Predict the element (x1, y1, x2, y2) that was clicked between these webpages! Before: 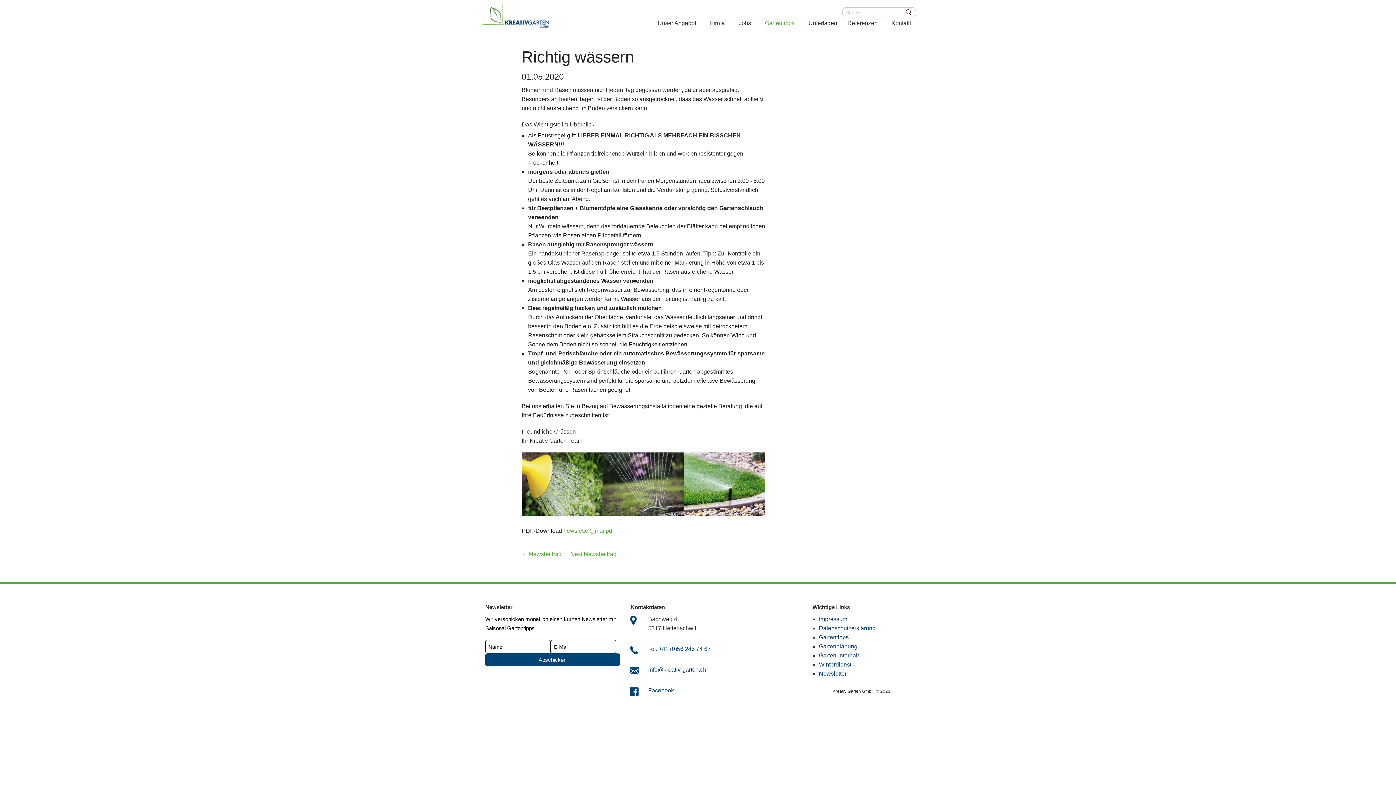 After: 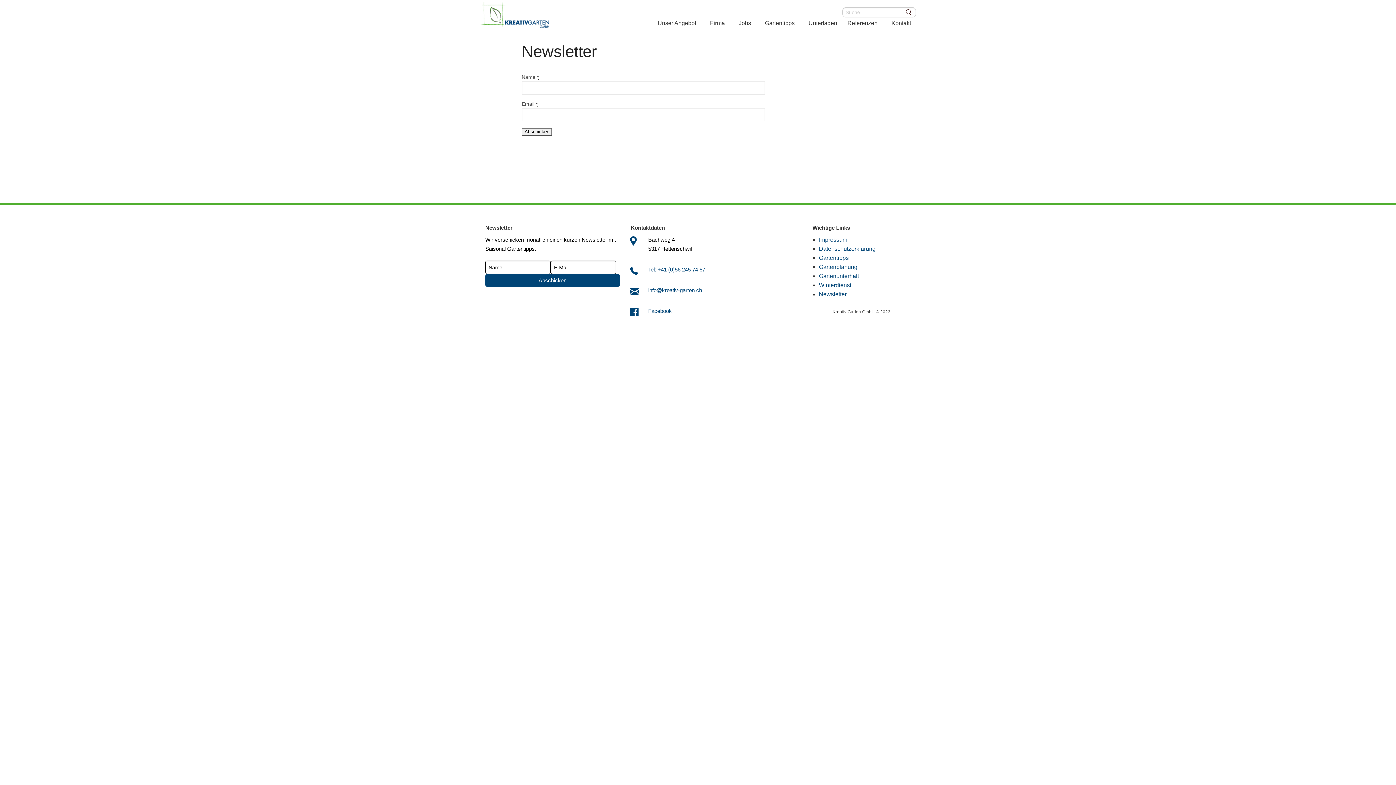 Action: bbox: (819, 671, 846, 677) label: Newsletter